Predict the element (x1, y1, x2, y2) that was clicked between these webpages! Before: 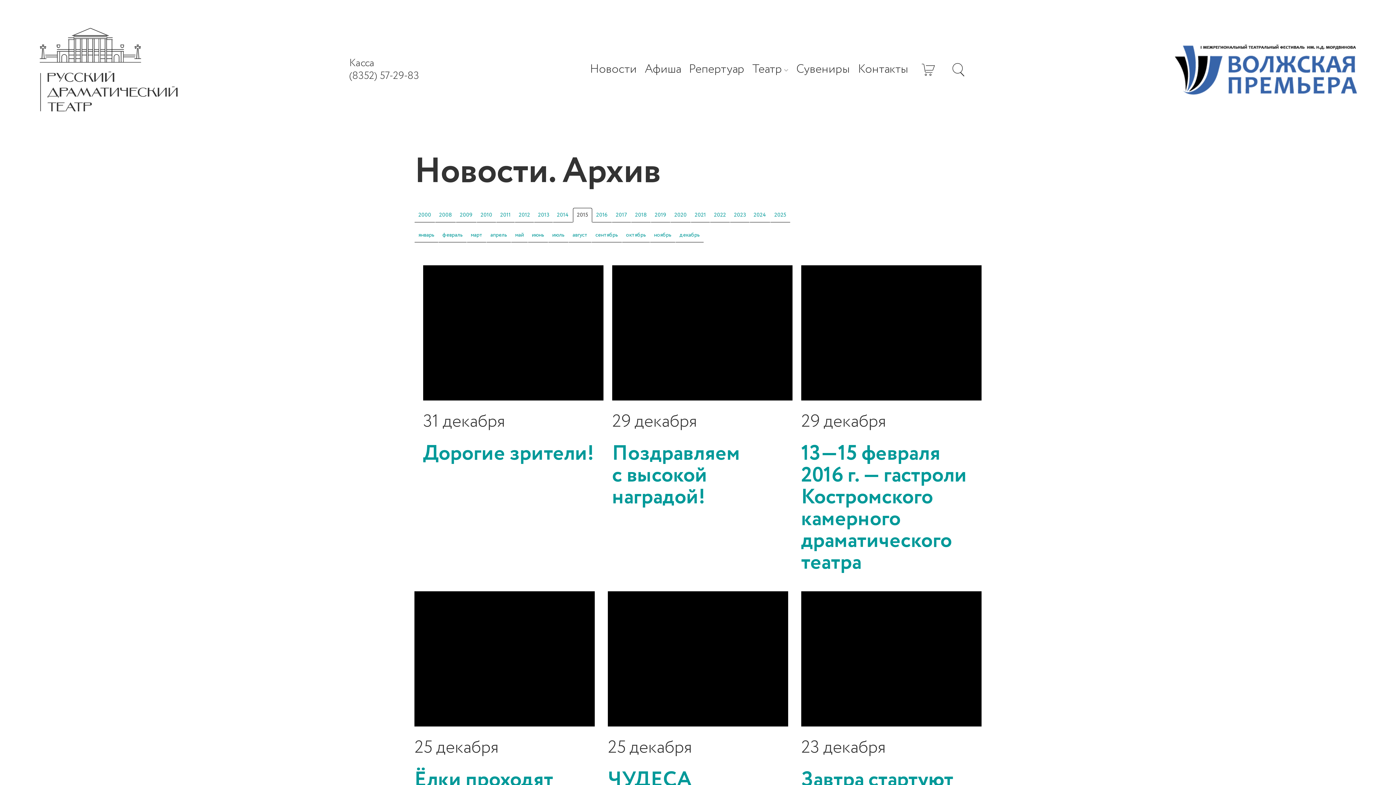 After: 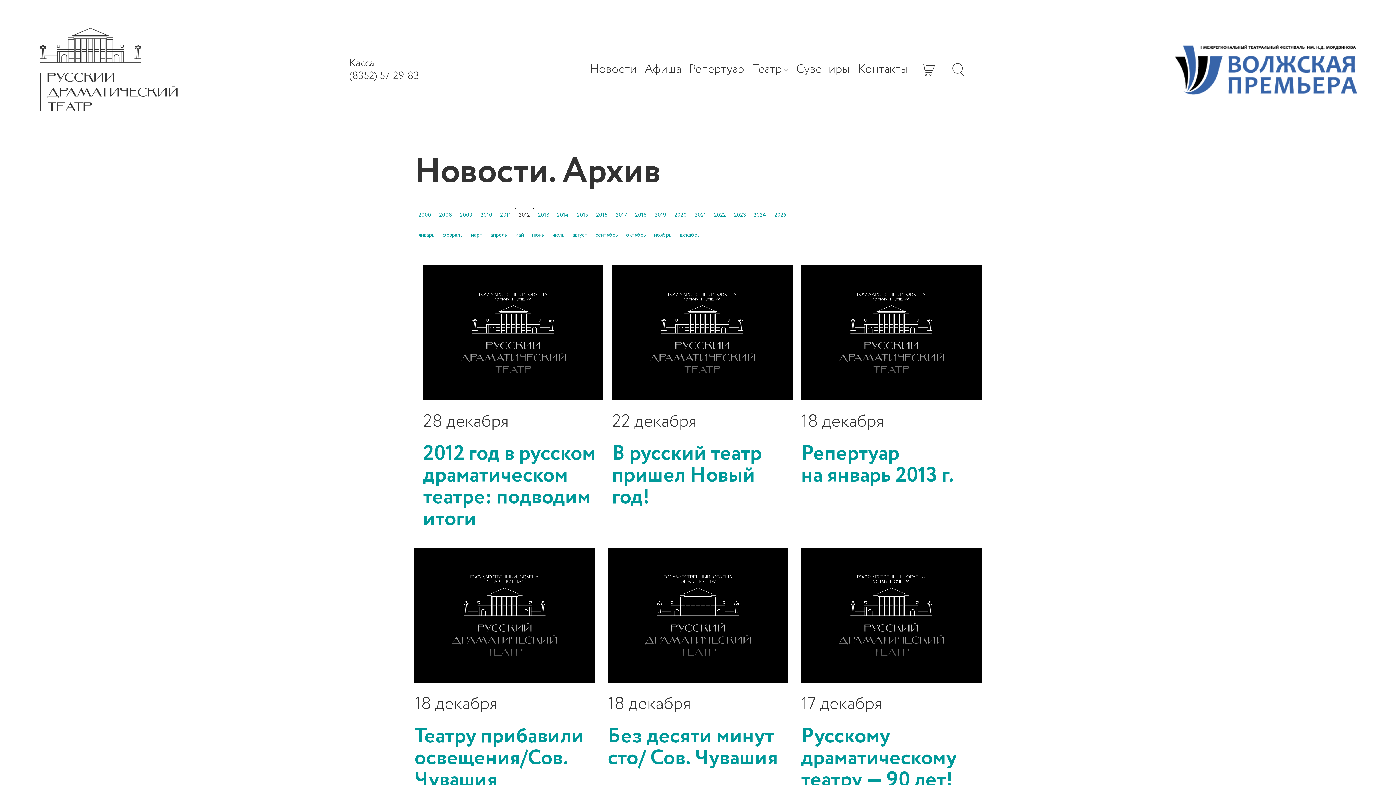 Action: bbox: (514, 207, 534, 222) label: 2012